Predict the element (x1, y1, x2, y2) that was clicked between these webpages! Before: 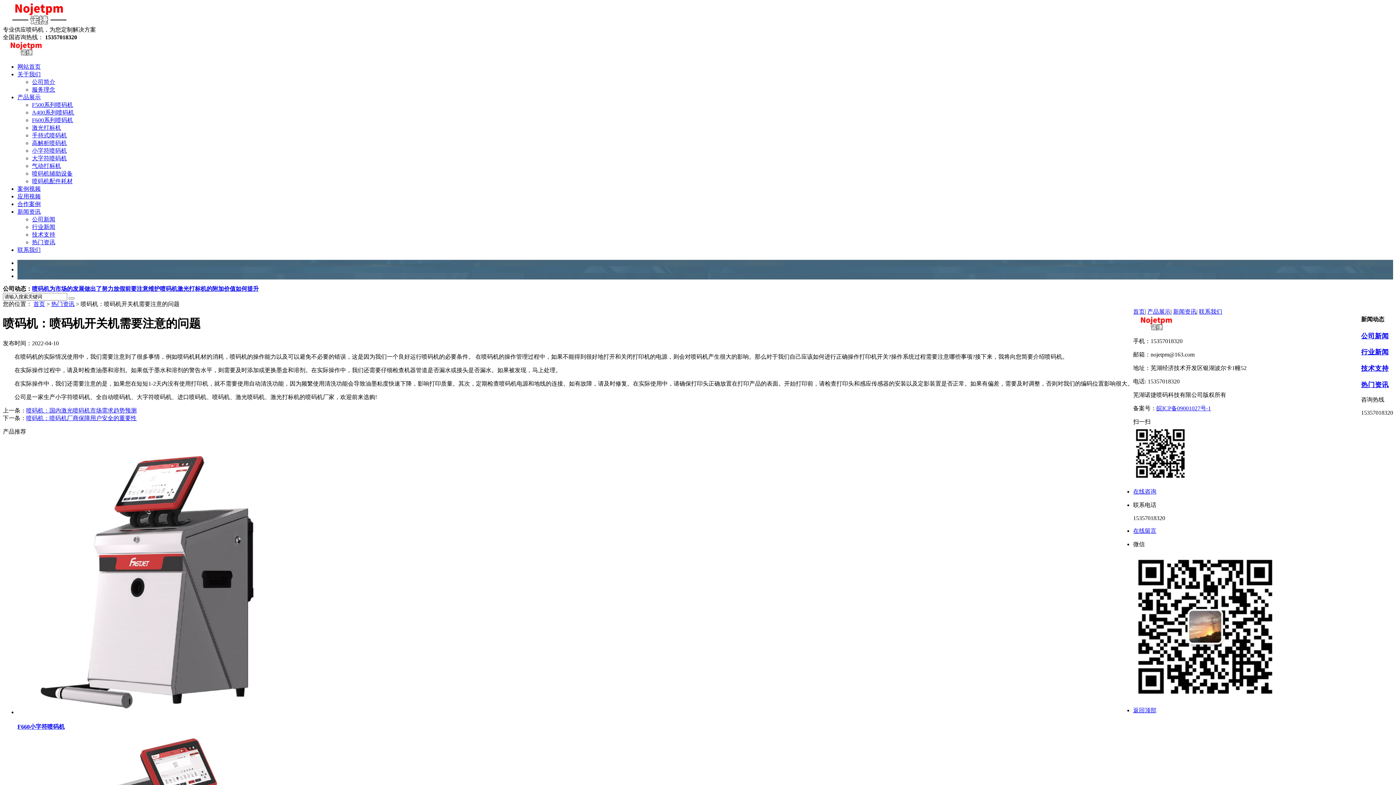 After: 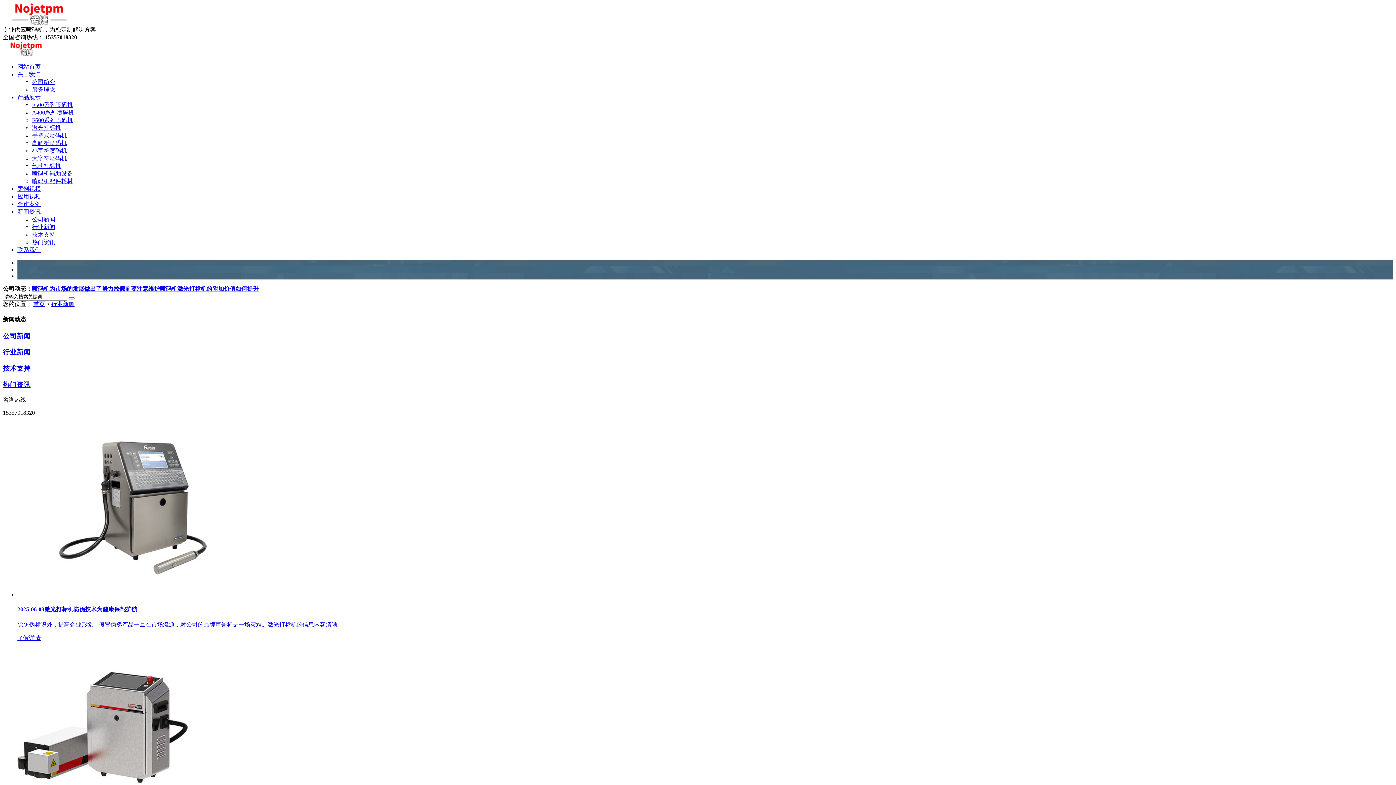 Action: label: 行业新闻 bbox: (32, 224, 55, 230)